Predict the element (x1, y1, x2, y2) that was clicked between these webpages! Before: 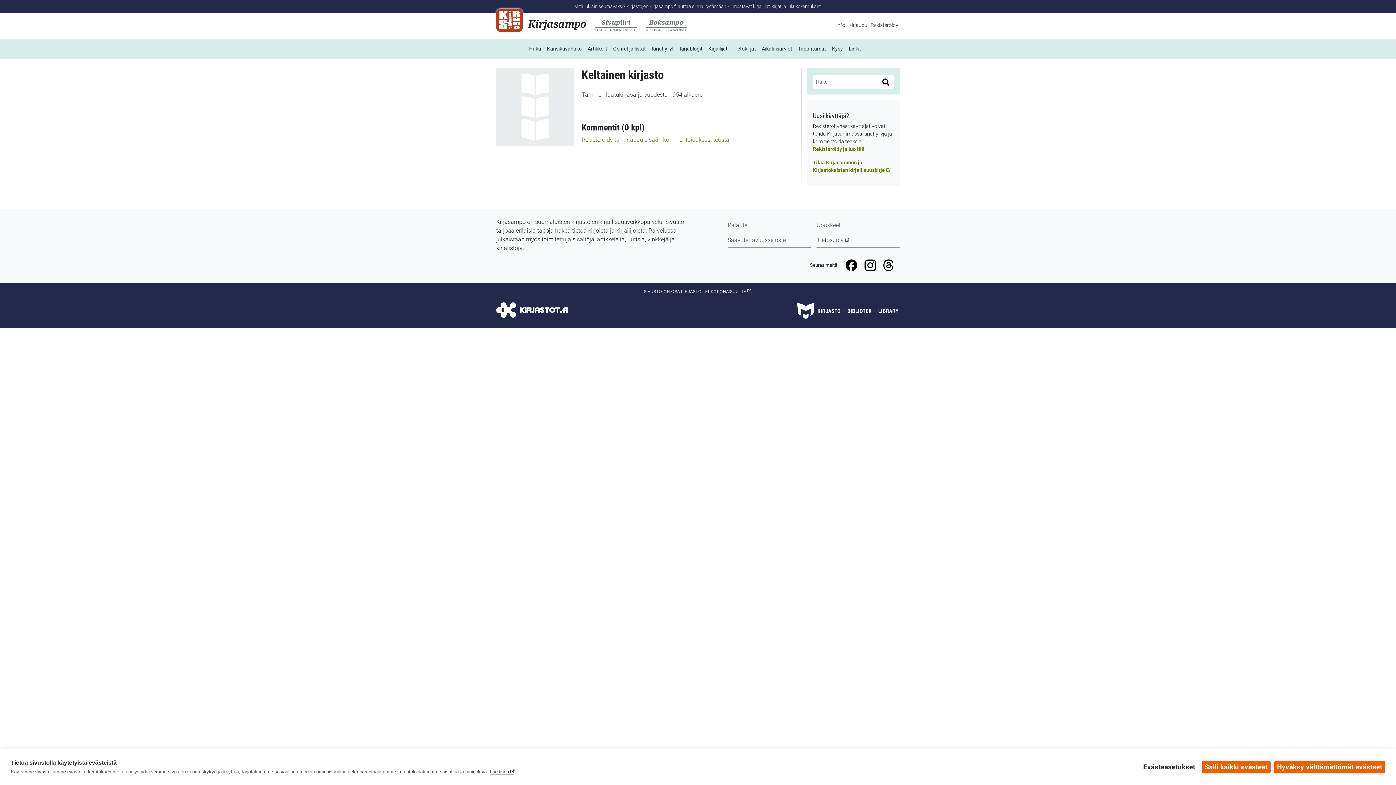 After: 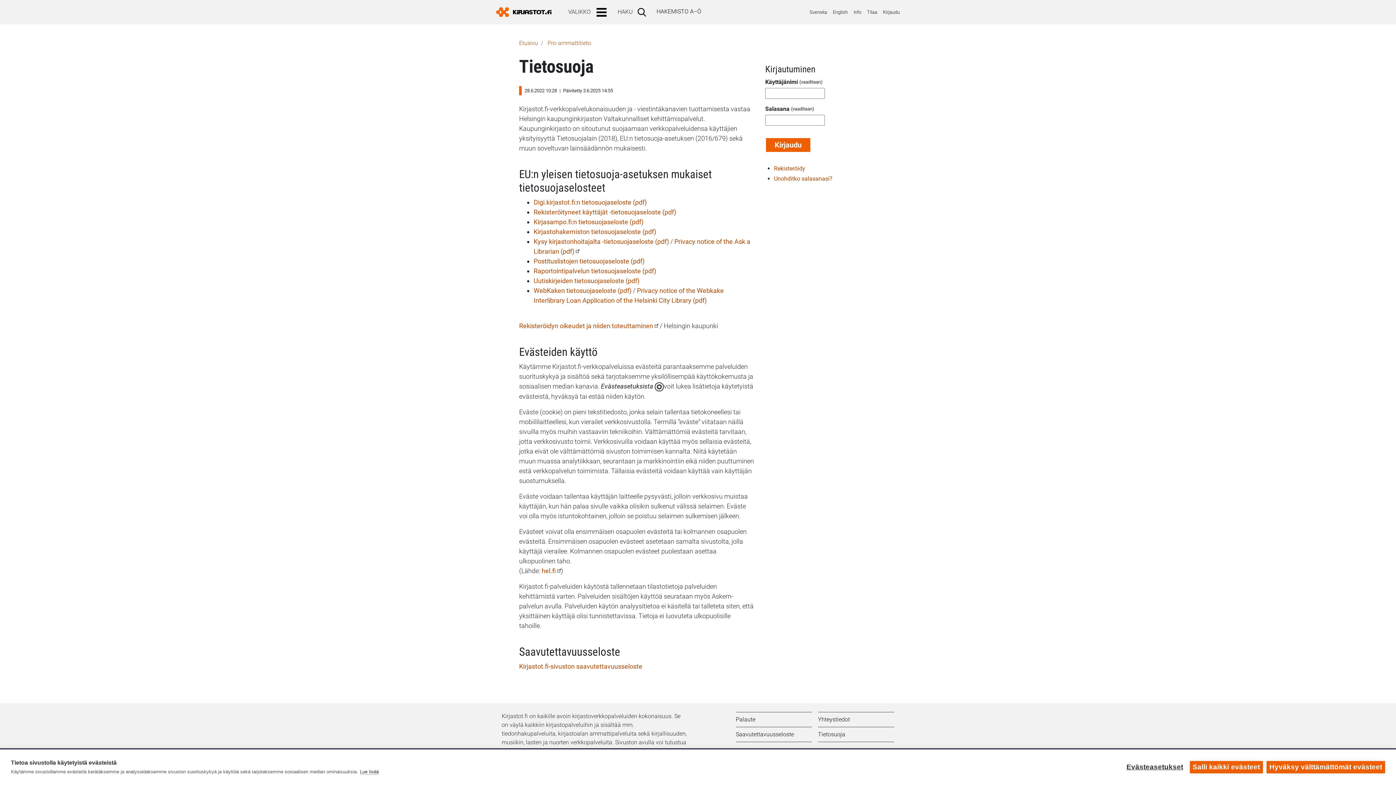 Action: bbox: (816, 236, 849, 243) label: Tietosuoja